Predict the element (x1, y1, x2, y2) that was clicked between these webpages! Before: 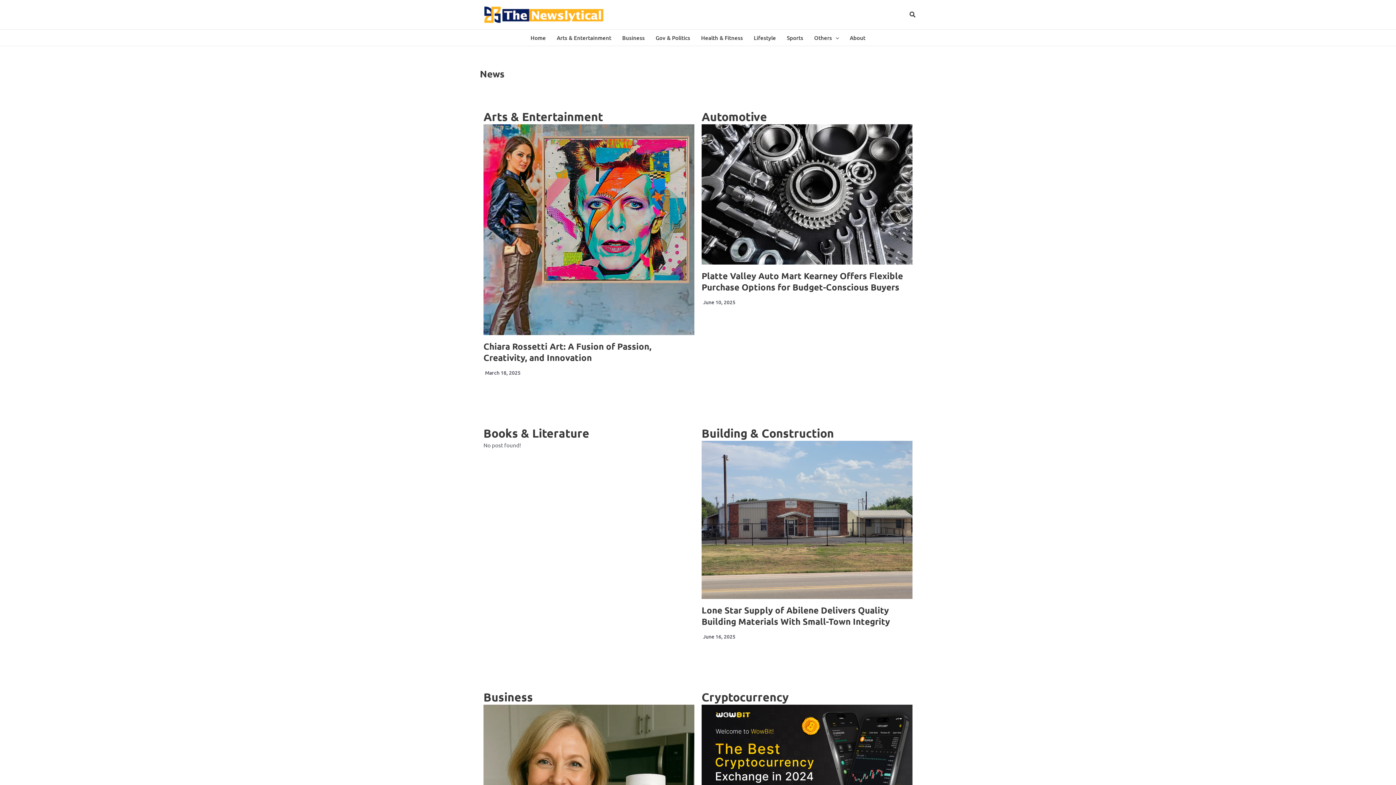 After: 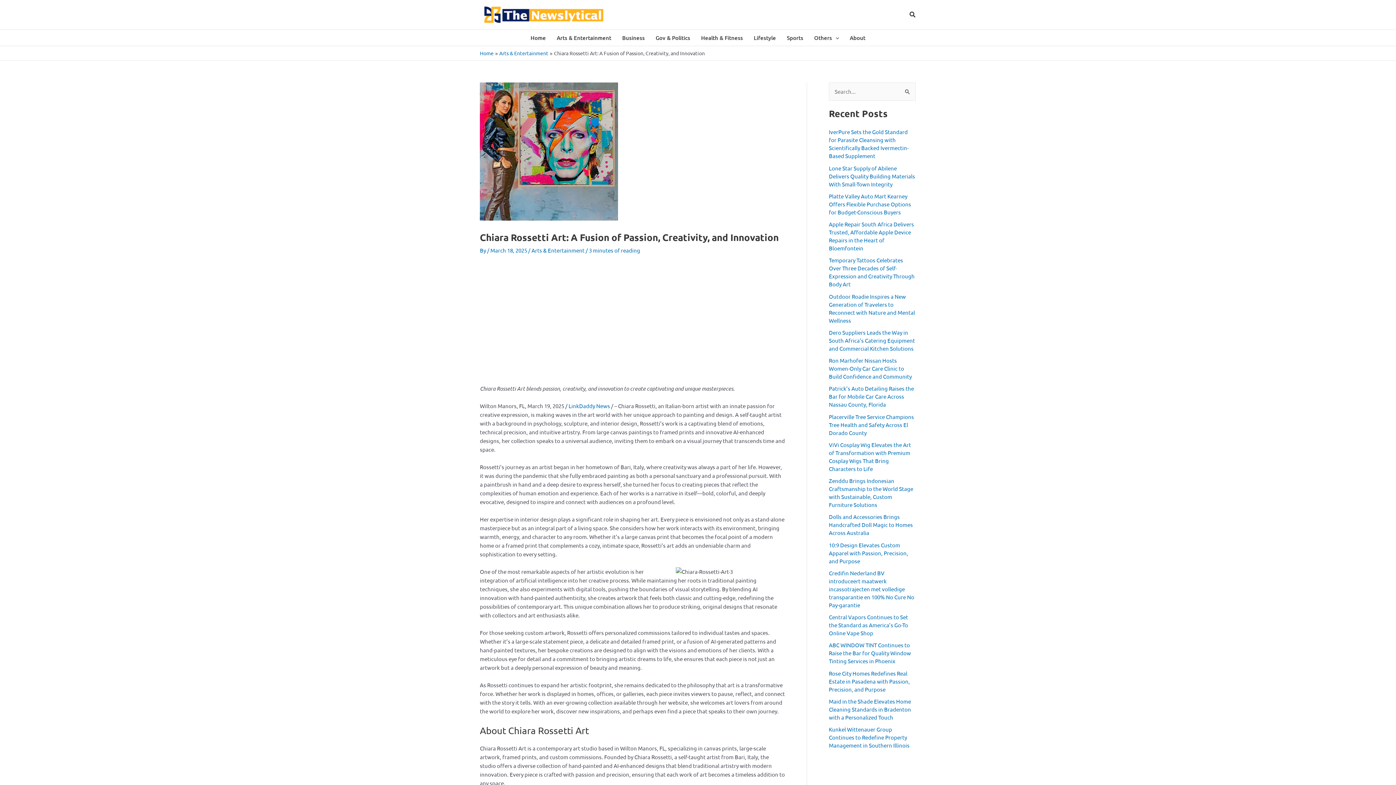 Action: label: Chiara Rossetti Art: A Fusion of Passion, Creativity, and Innovation bbox: (483, 340, 651, 363)